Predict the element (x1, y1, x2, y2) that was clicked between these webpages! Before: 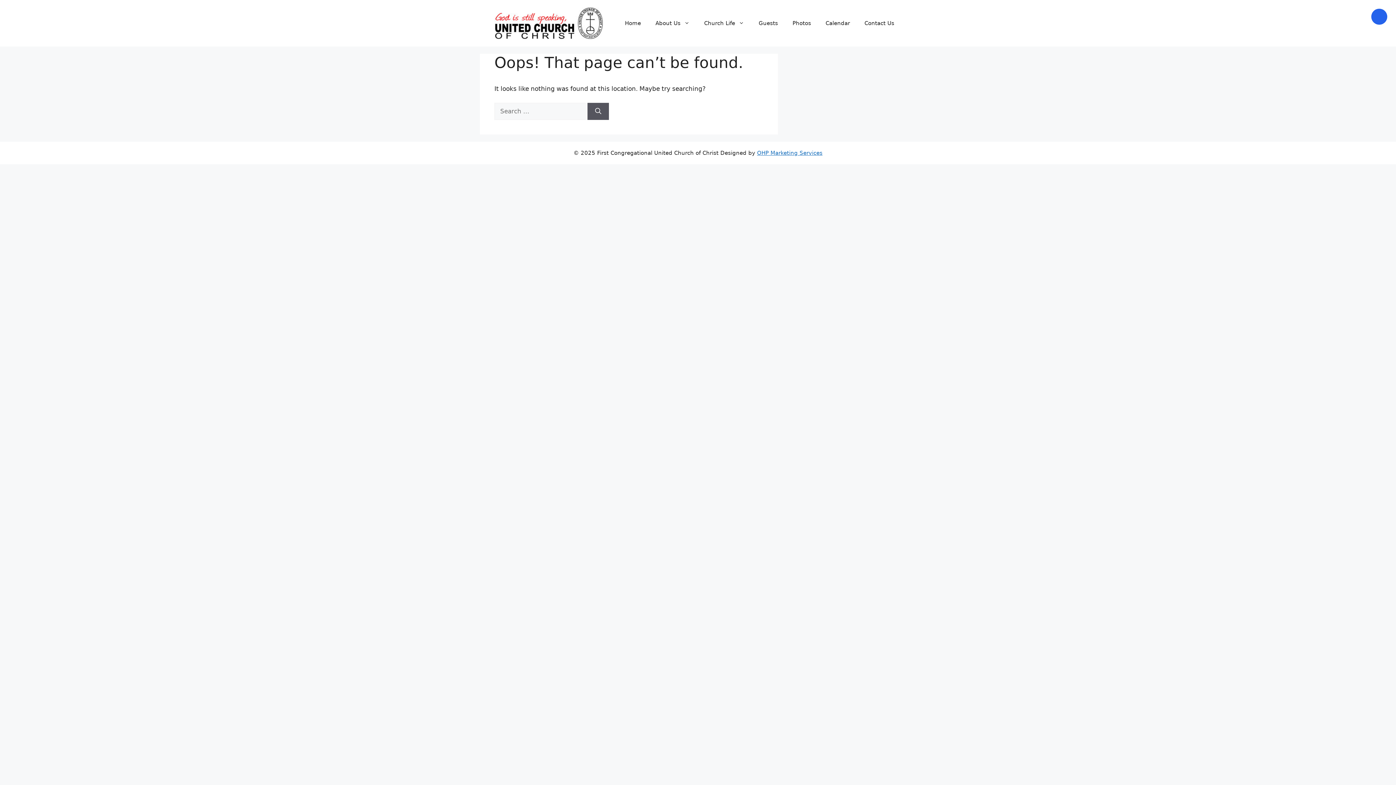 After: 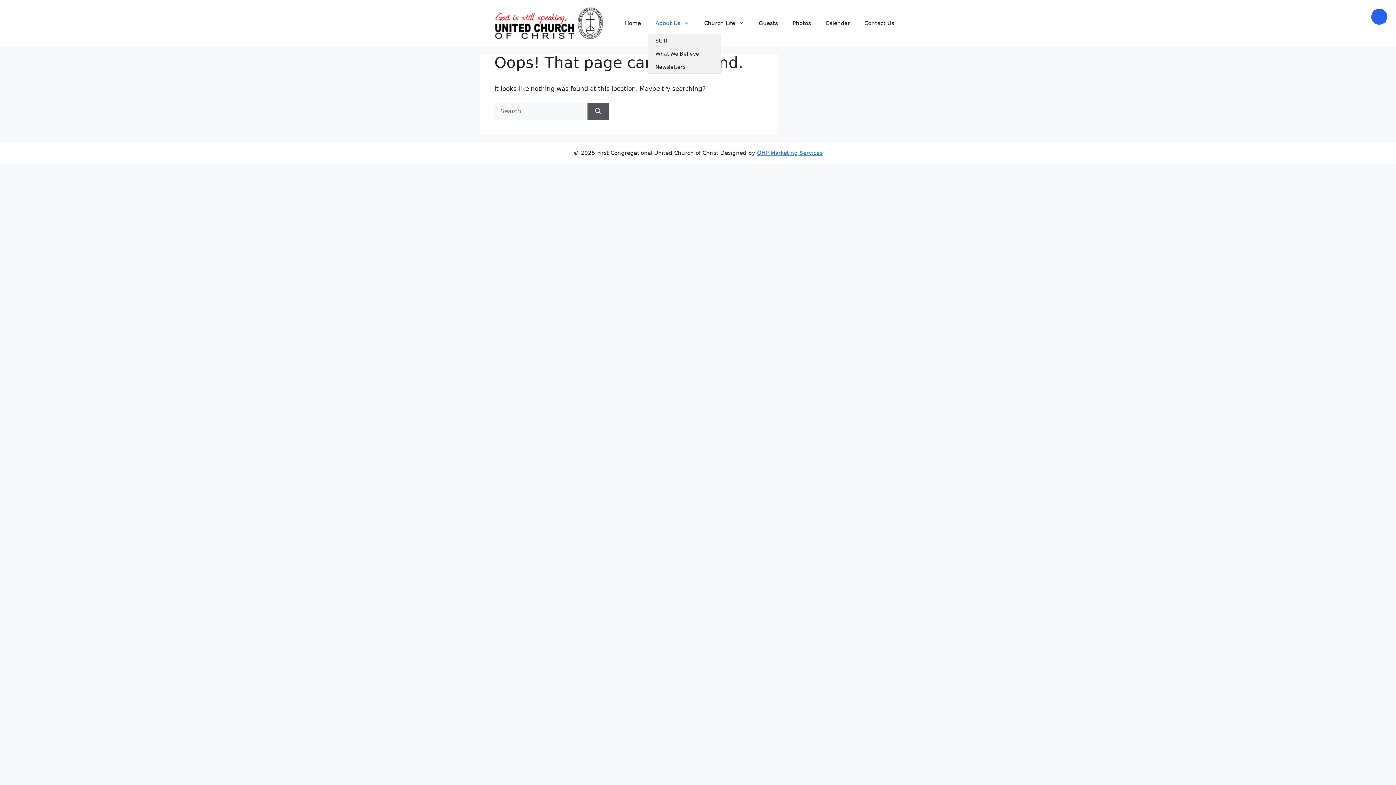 Action: bbox: (648, 12, 697, 34) label: About Us